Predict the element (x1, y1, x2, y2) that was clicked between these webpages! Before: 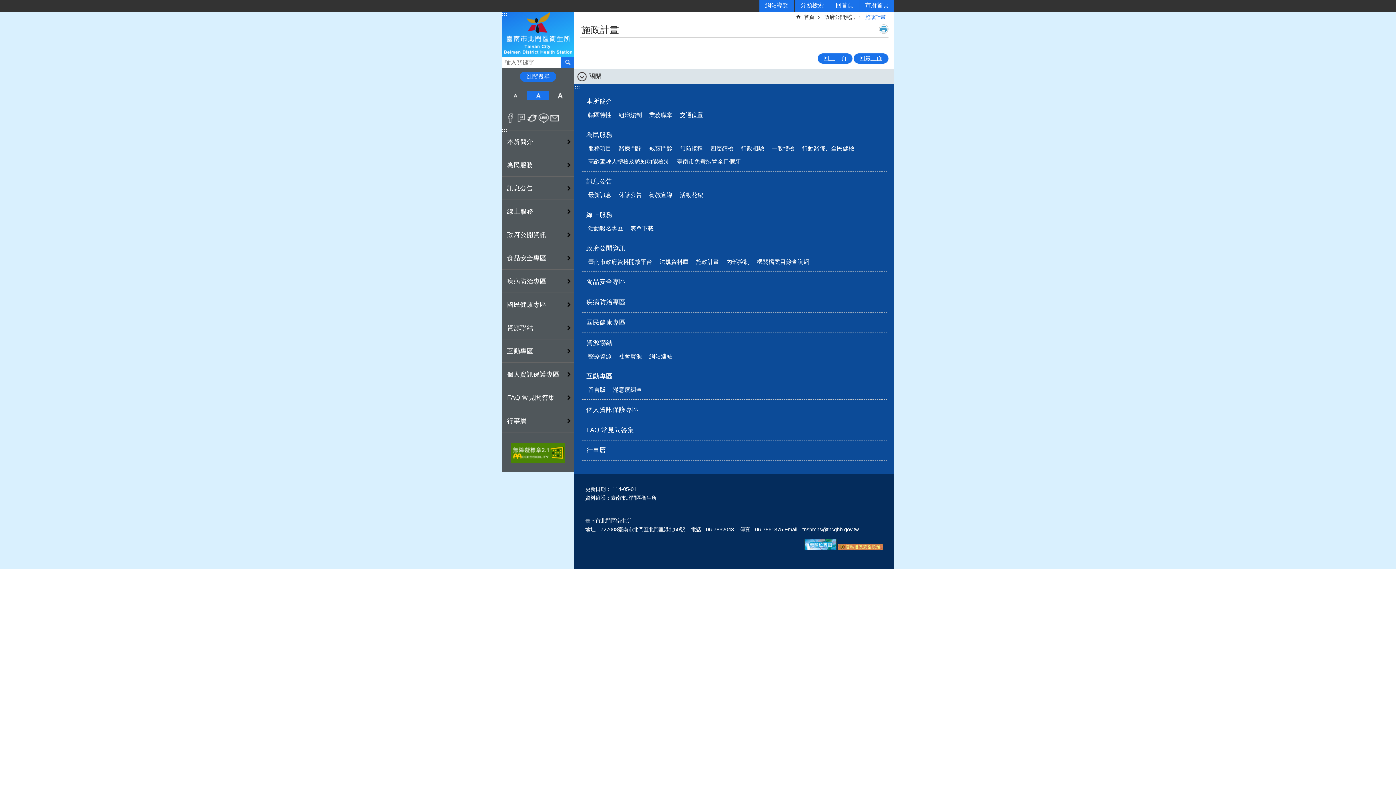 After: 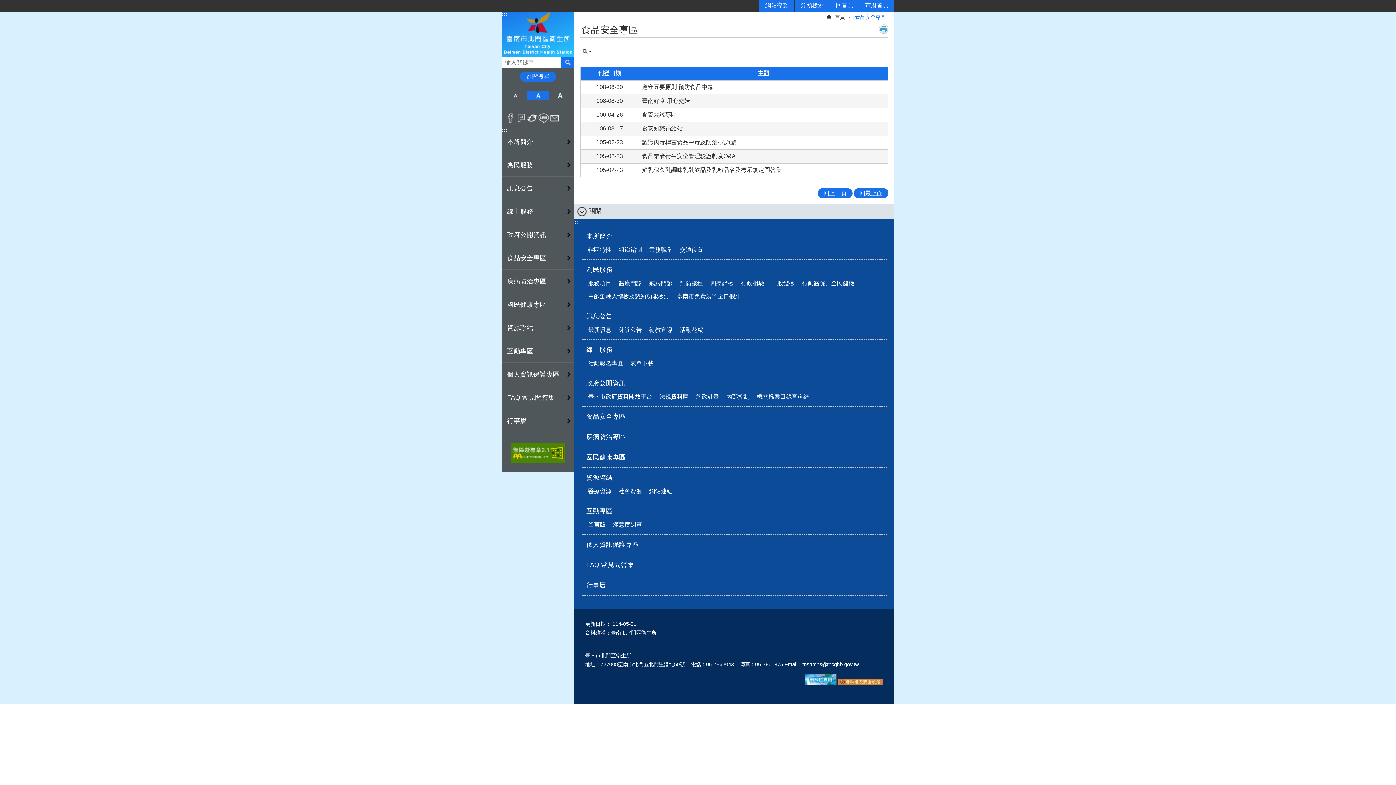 Action: label: 食品安全專區 bbox: (501, 247, 574, 269)